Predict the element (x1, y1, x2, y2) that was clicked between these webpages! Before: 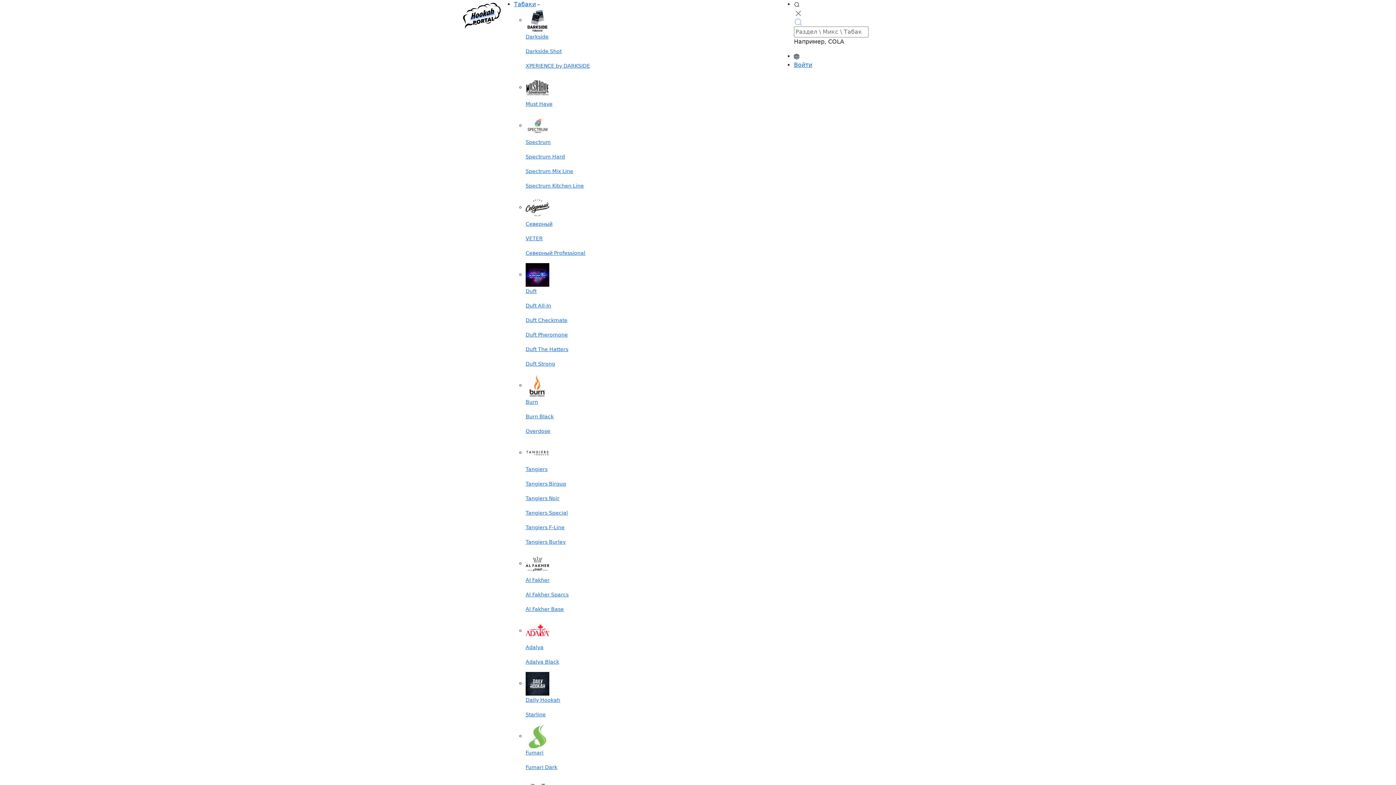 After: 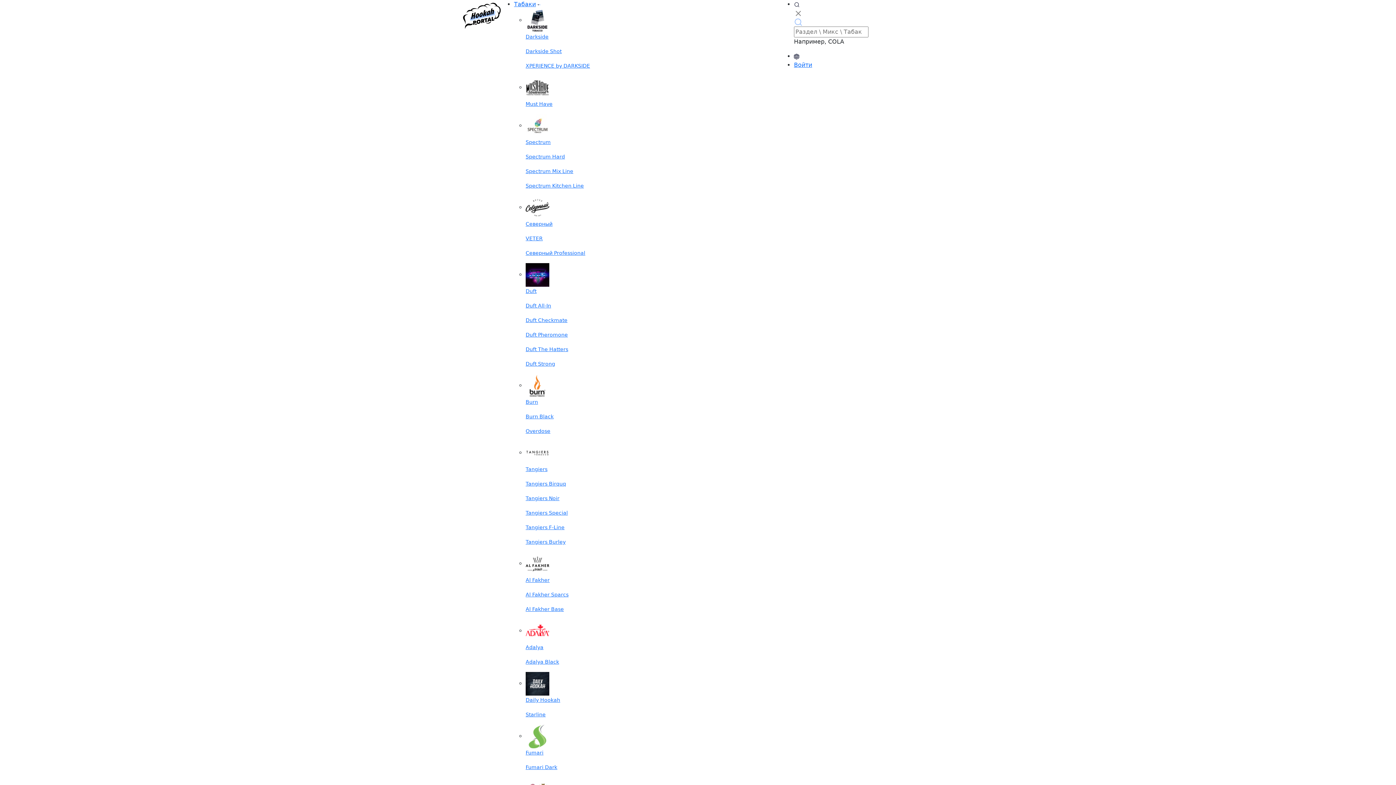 Action: bbox: (525, 122, 549, 129)